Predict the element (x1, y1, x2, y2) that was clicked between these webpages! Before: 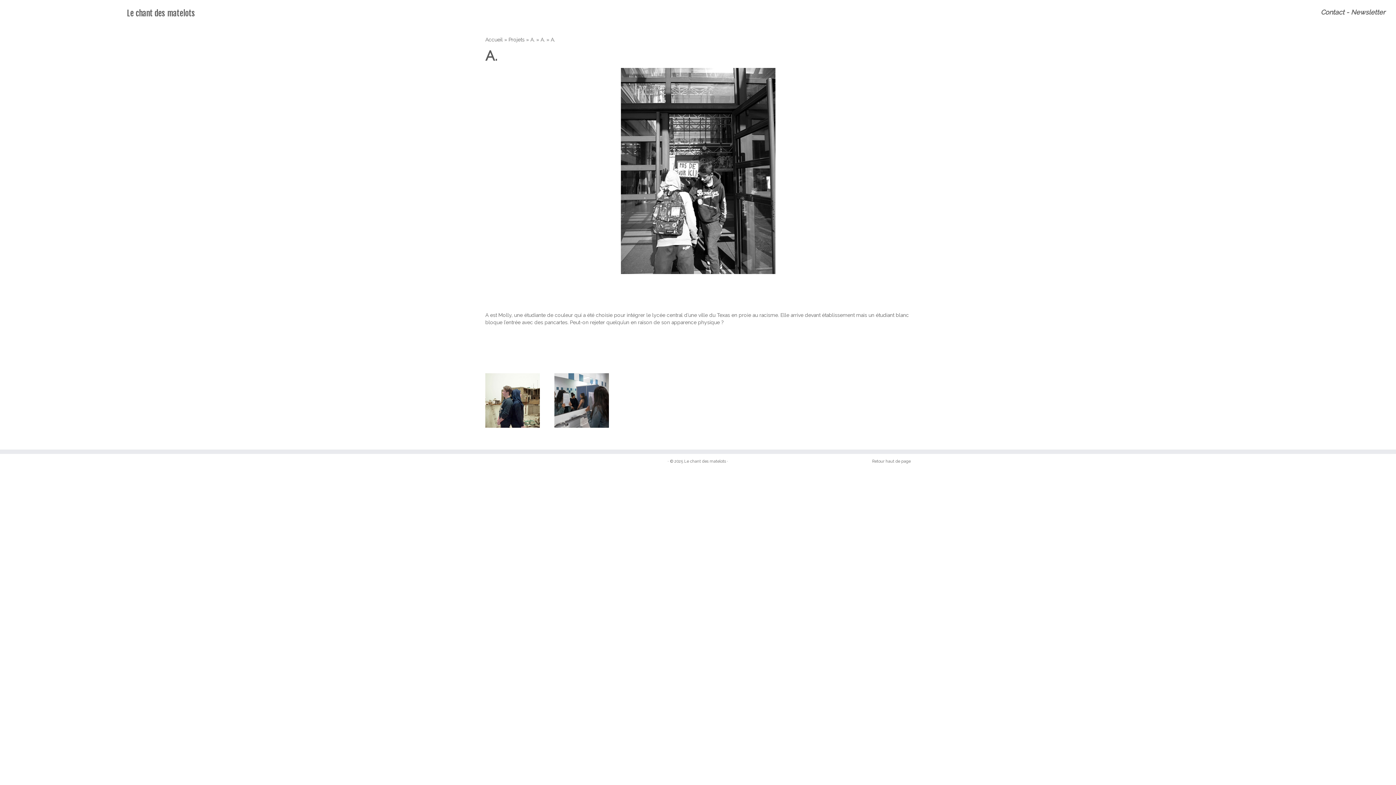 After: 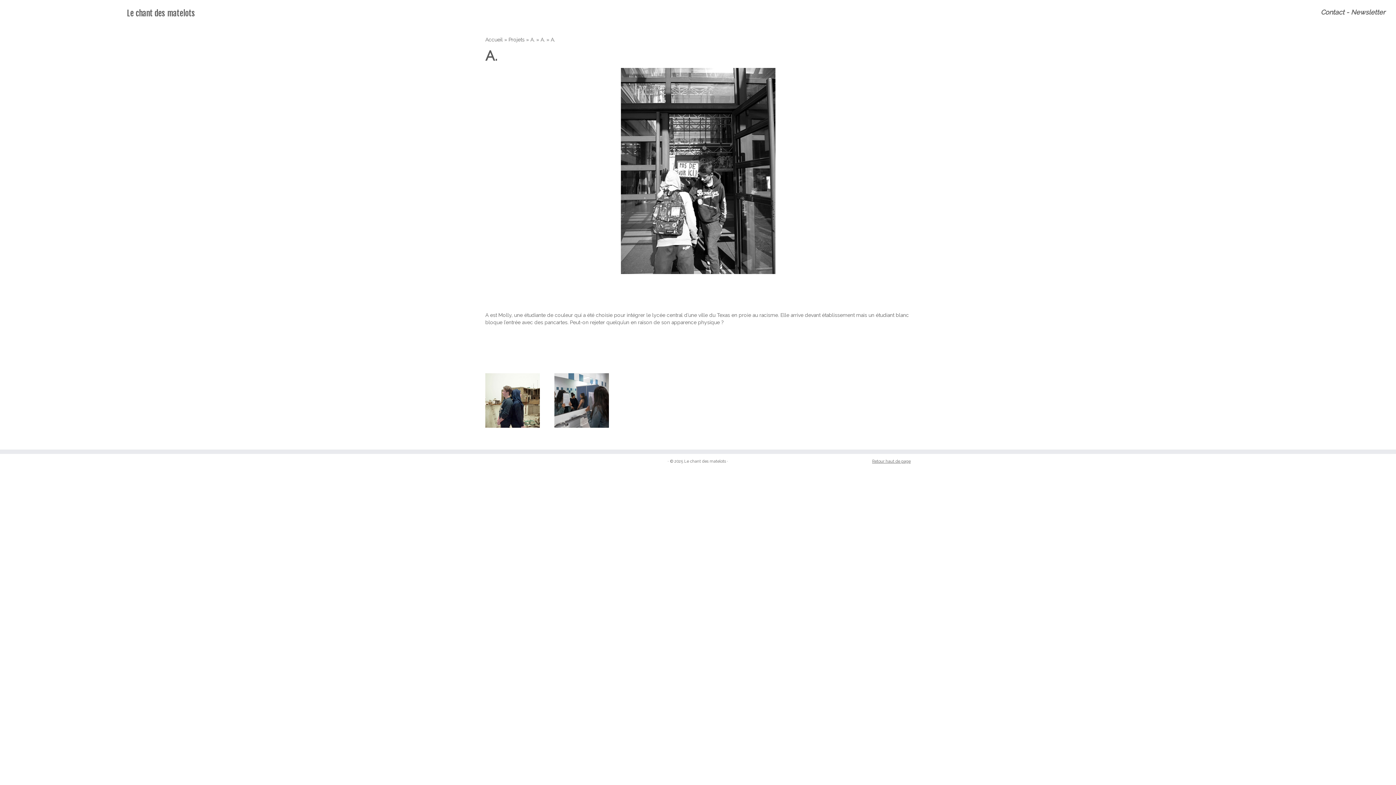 Action: label: Retour haut de page bbox: (872, 459, 910, 464)